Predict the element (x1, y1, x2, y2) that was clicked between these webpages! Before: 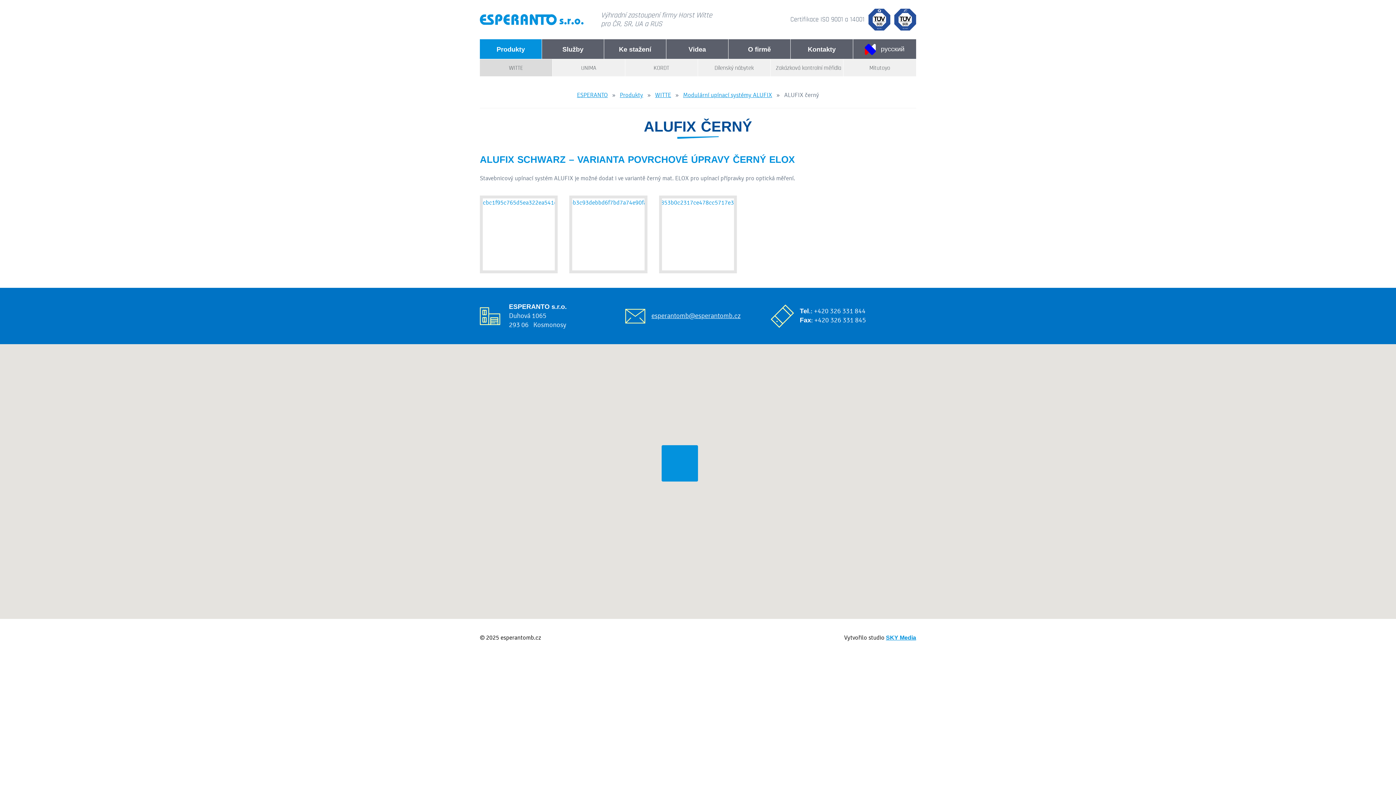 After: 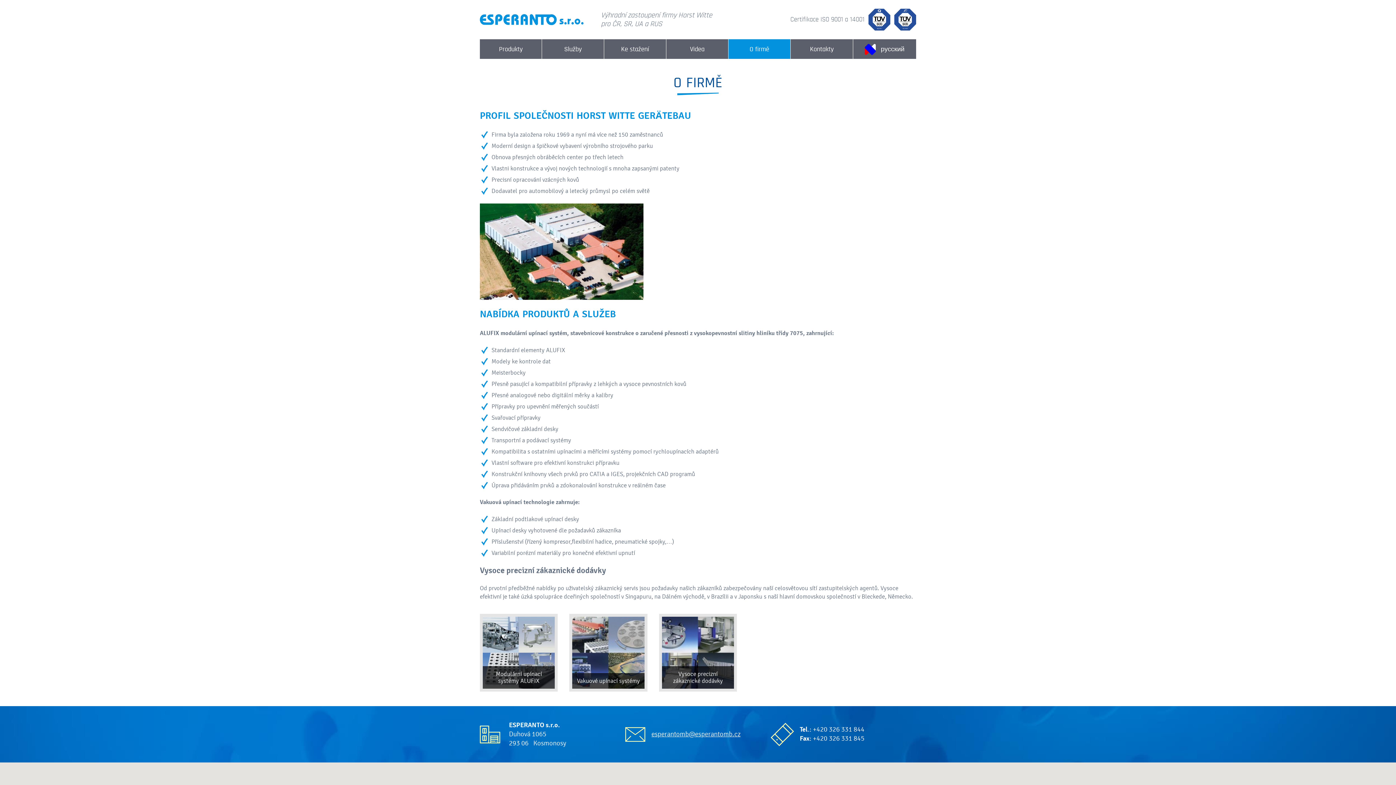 Action: bbox: (728, 39, 790, 58) label: O firmě